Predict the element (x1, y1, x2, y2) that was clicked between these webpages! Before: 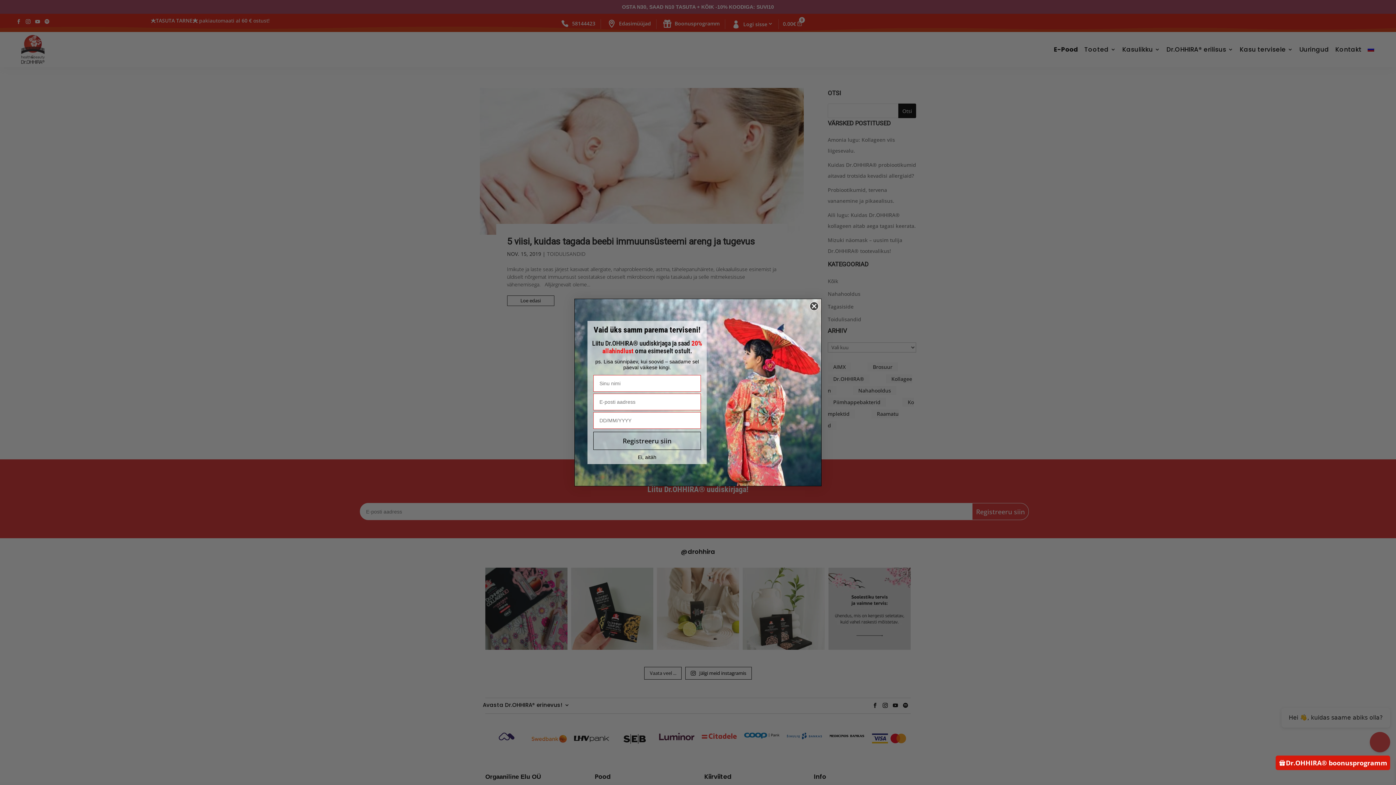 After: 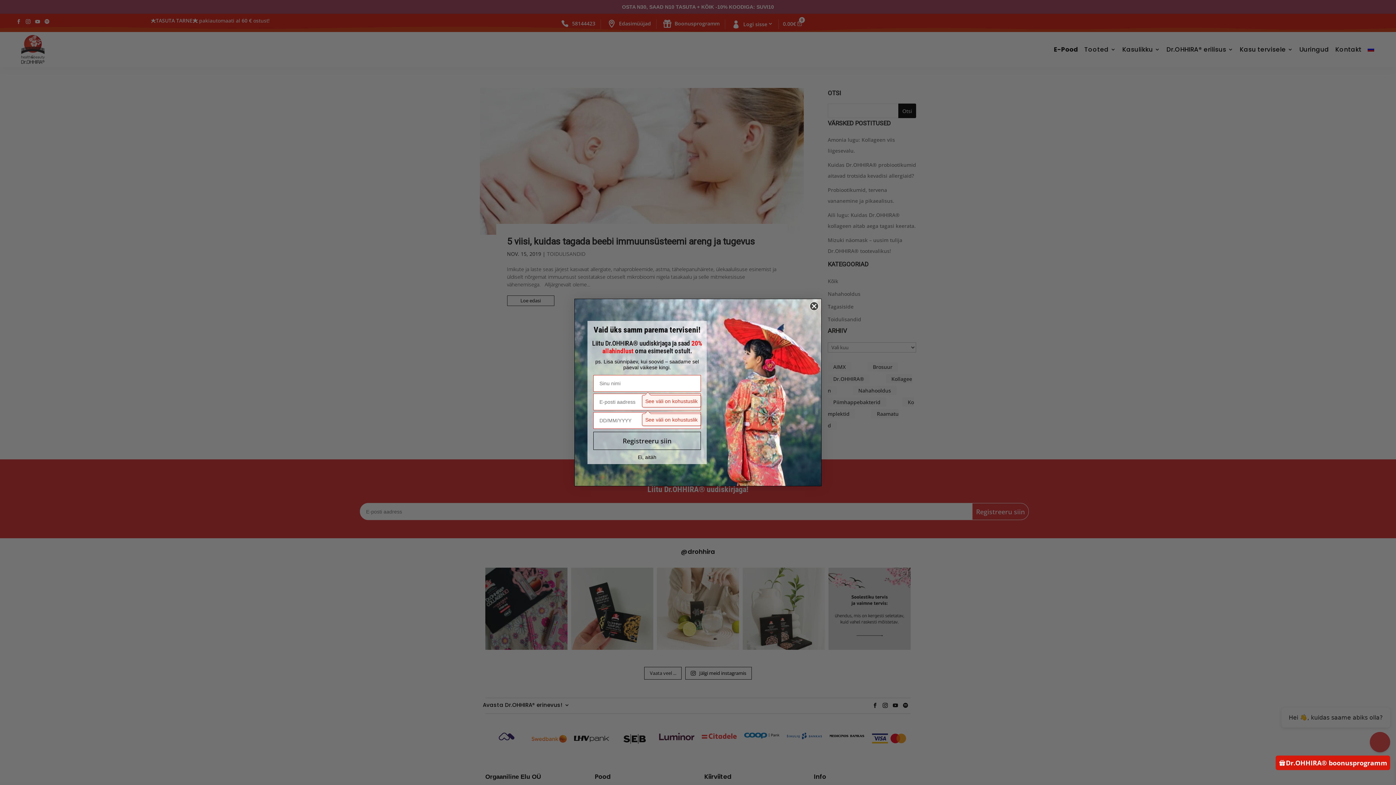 Action: label: Registreeru siin bbox: (593, 432, 701, 450)